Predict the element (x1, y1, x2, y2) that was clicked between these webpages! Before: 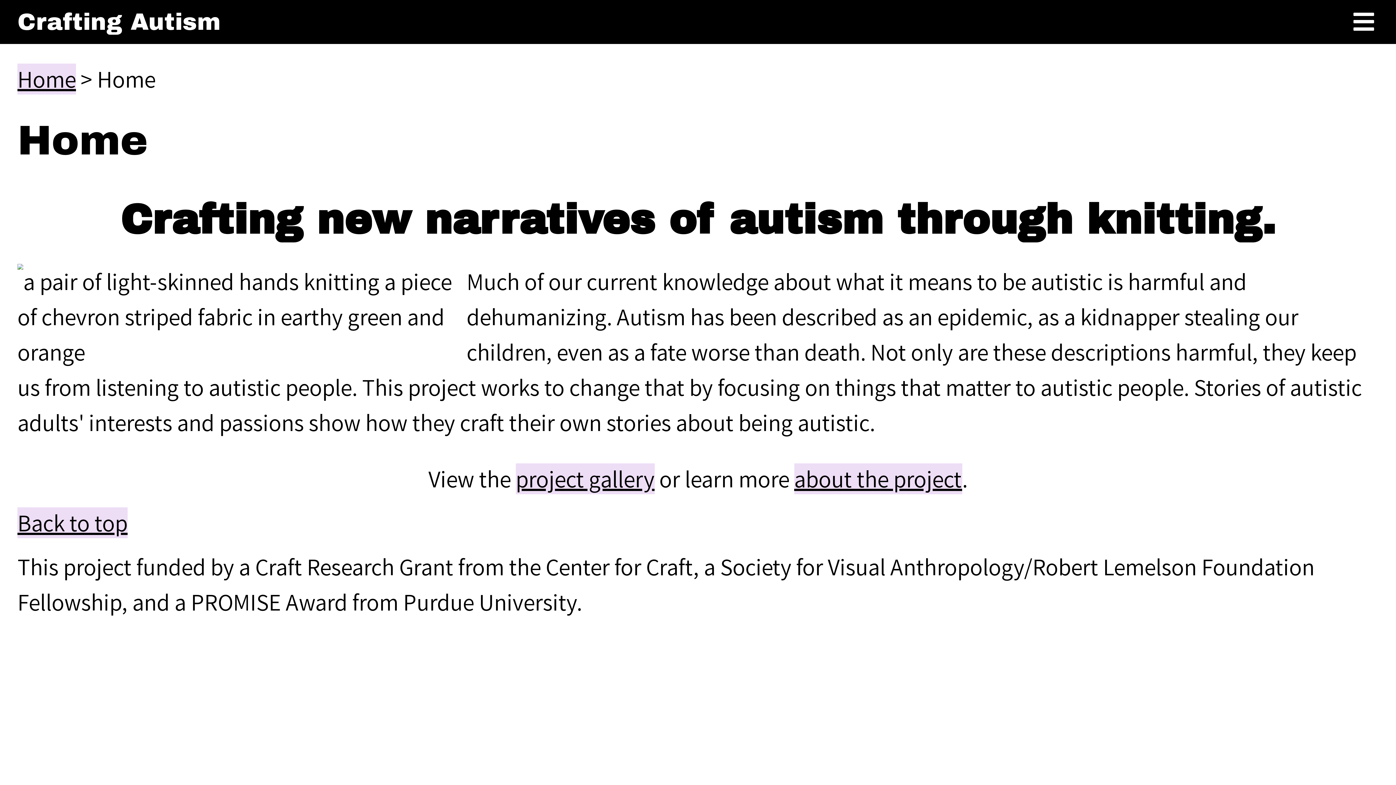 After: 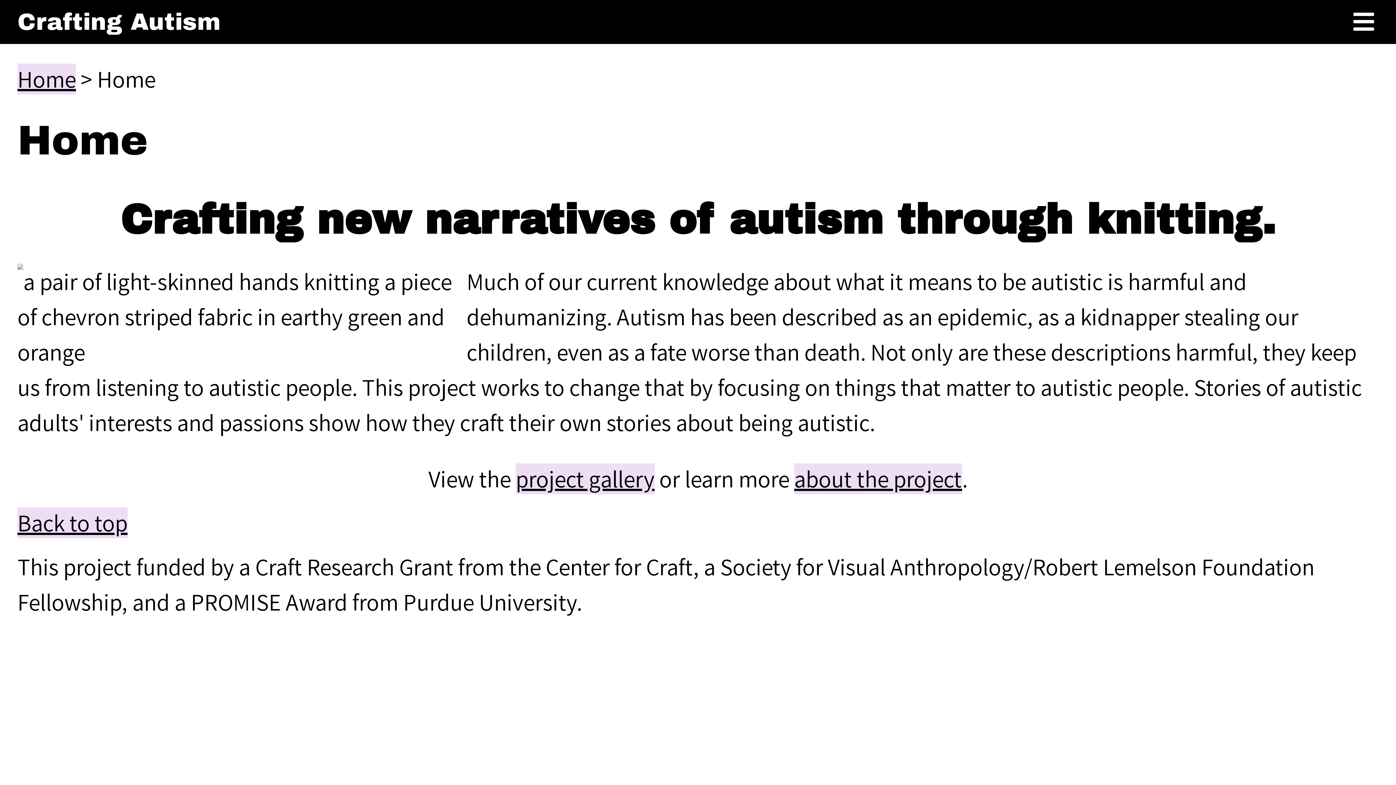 Action: label: Back to top bbox: (17, 507, 127, 538)